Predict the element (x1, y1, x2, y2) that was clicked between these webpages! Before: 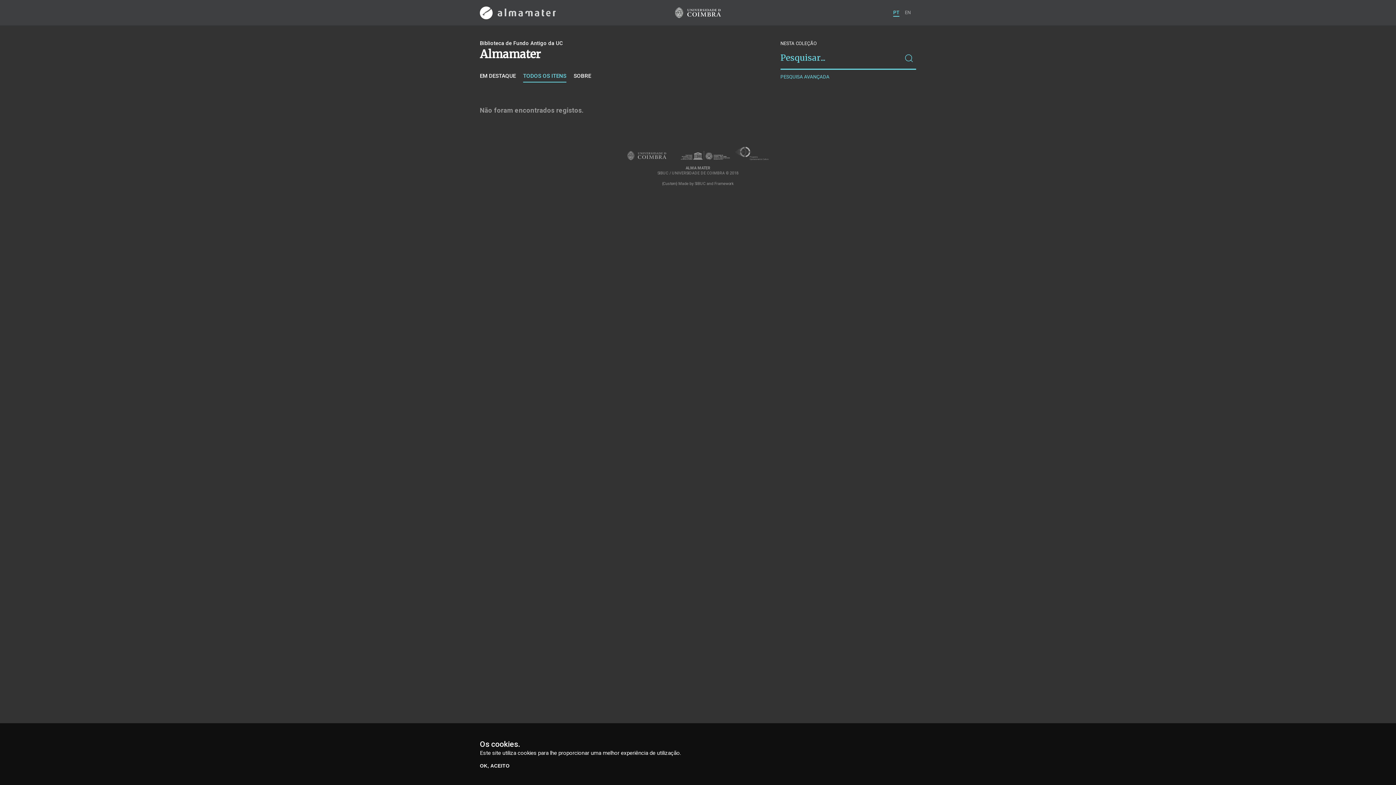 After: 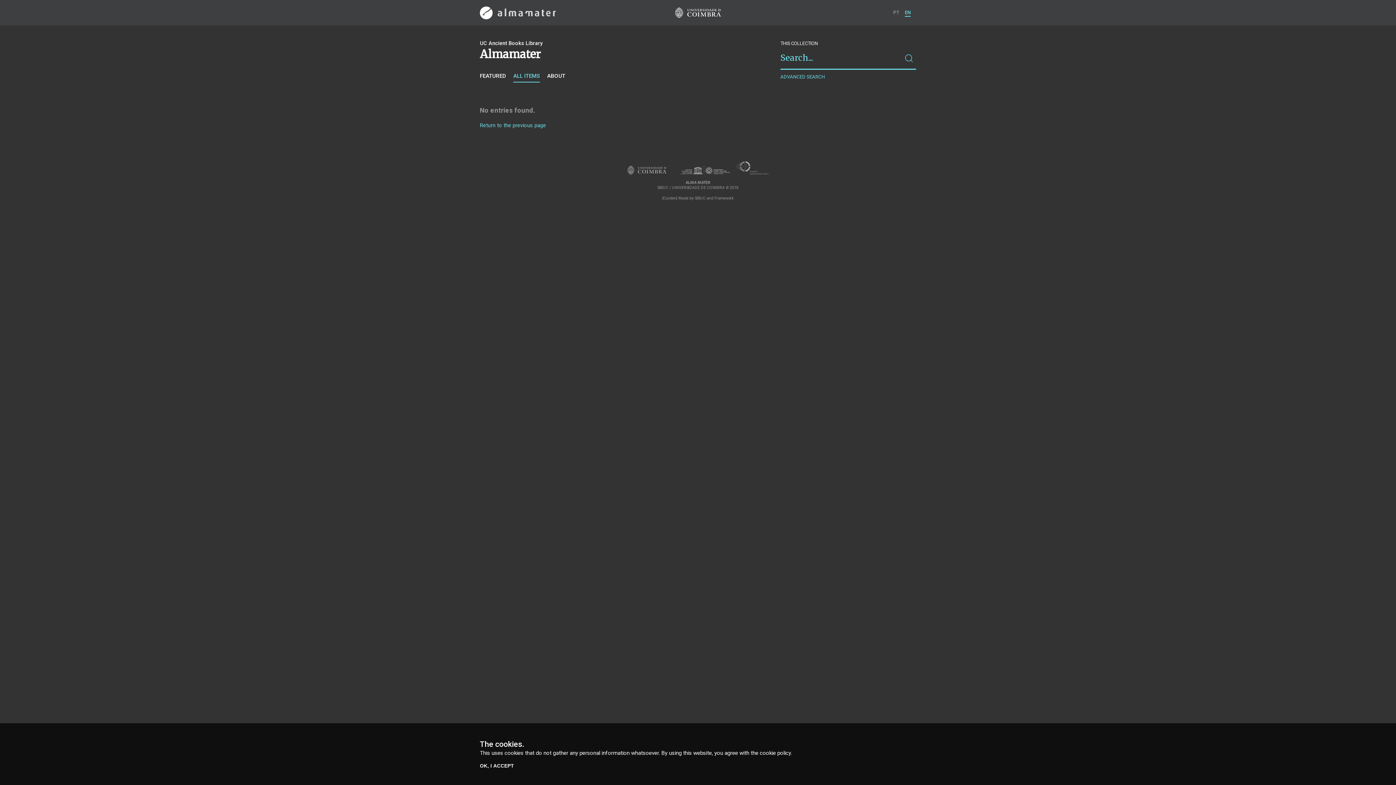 Action: bbox: (905, 8, 910, 16) label: EN